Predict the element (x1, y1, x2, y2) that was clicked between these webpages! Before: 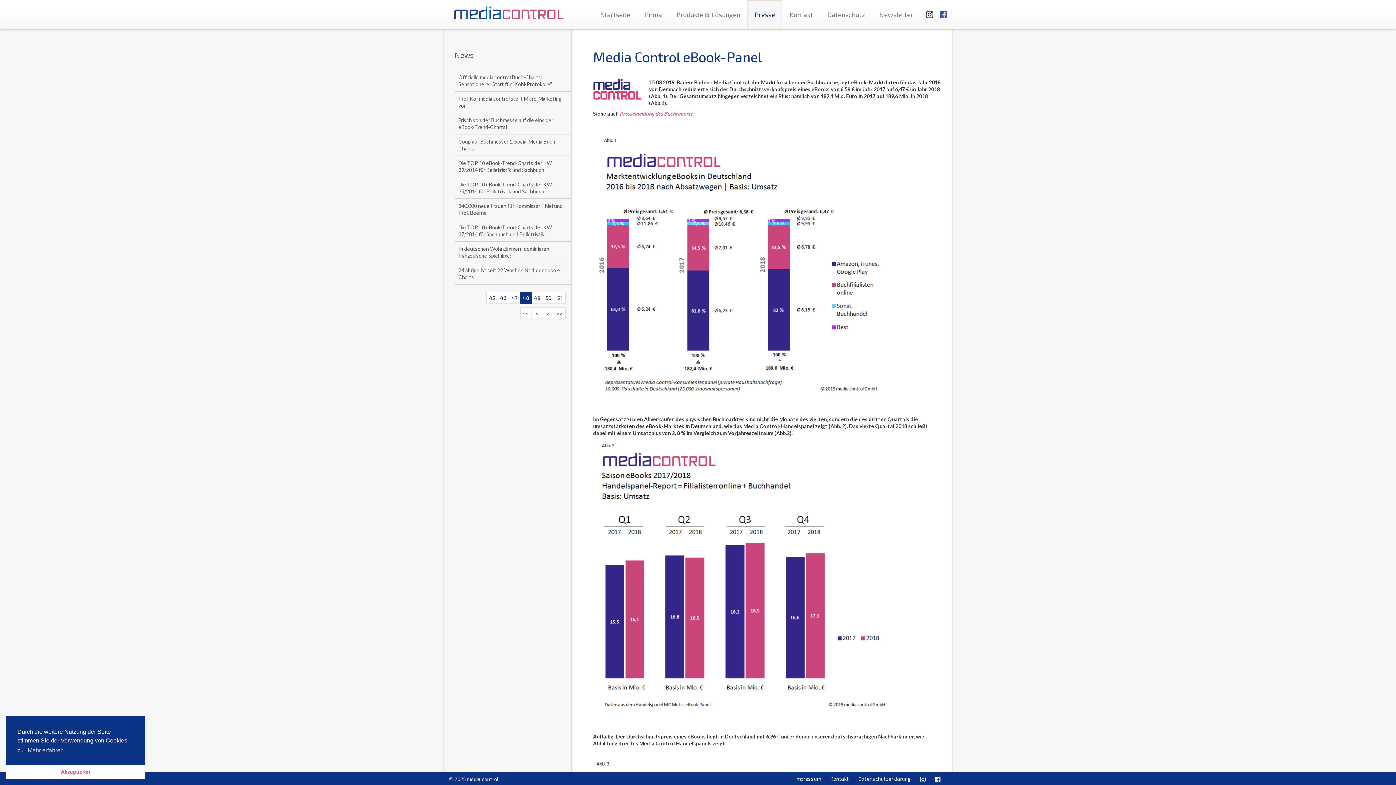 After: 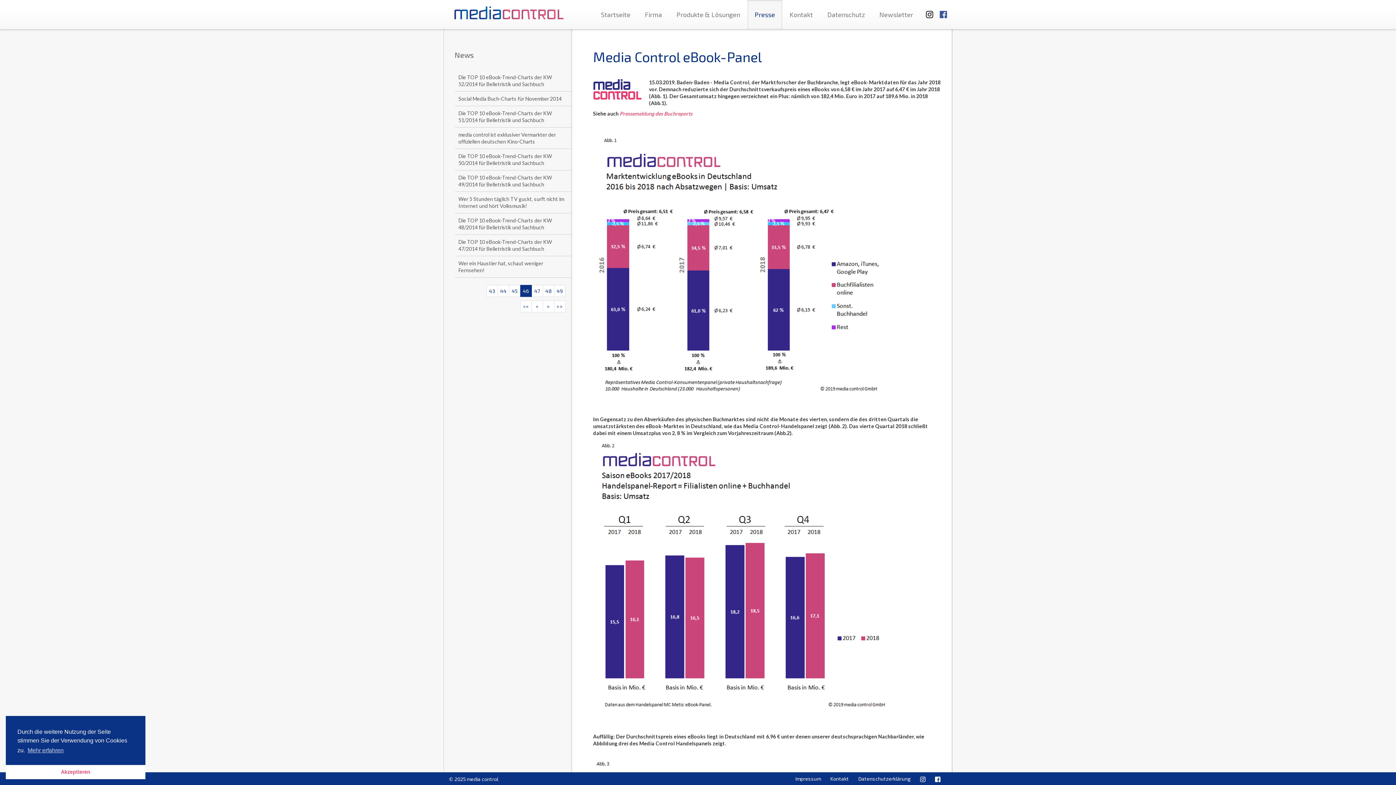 Action: bbox: (497, 292, 509, 304) label: 46